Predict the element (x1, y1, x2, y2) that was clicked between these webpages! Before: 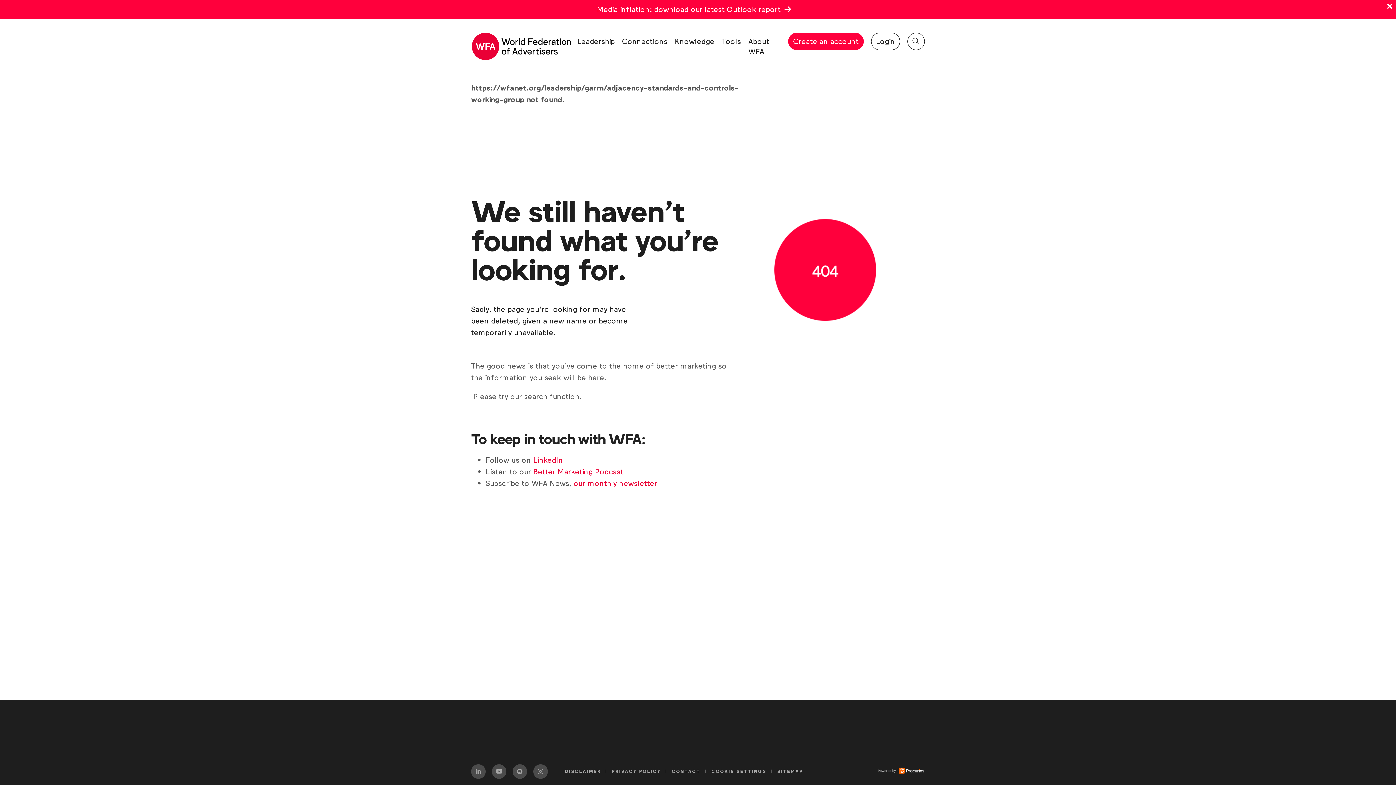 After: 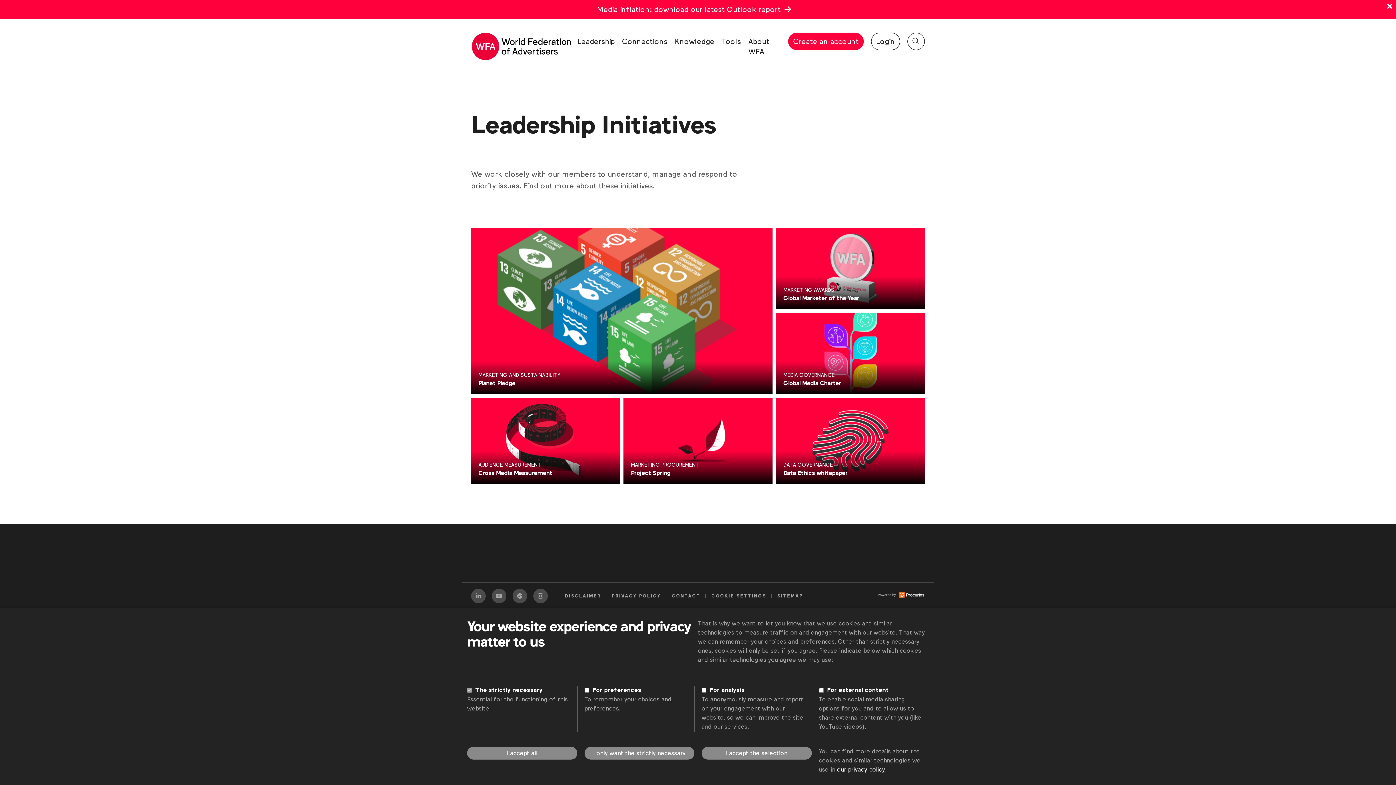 Action: bbox: (573, 32, 618, 50) label: Leadership